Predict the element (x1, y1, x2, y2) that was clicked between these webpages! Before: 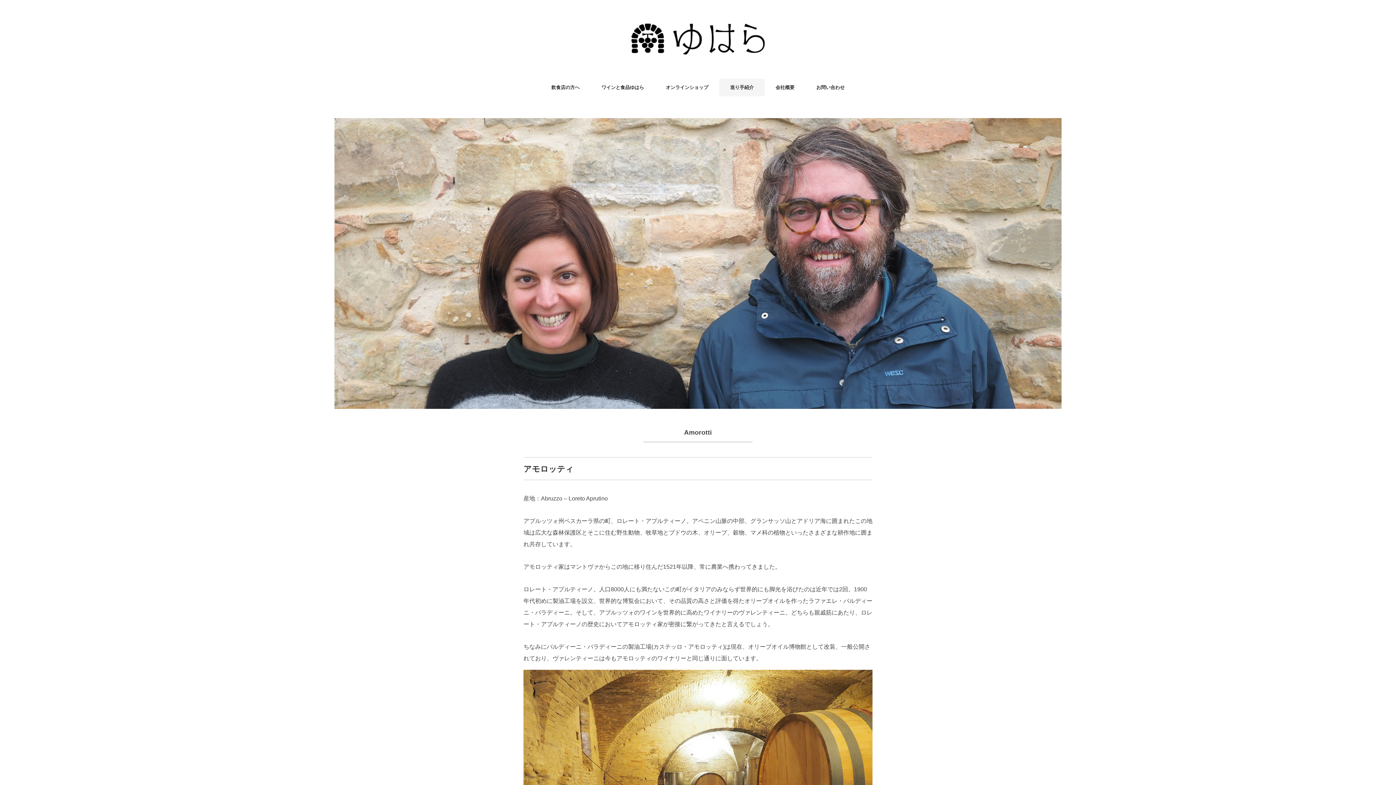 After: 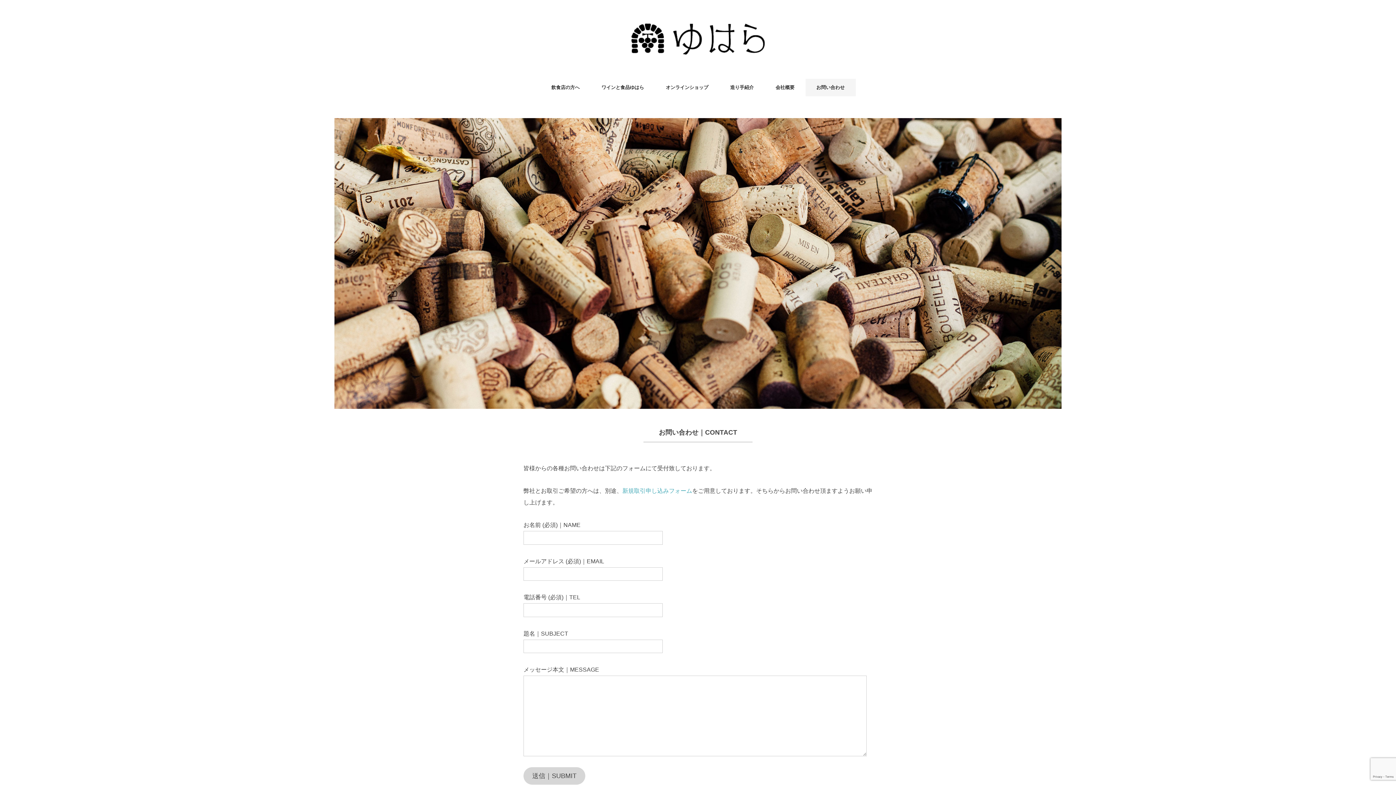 Action: label: お問い合わせ bbox: (805, 78, 855, 96)